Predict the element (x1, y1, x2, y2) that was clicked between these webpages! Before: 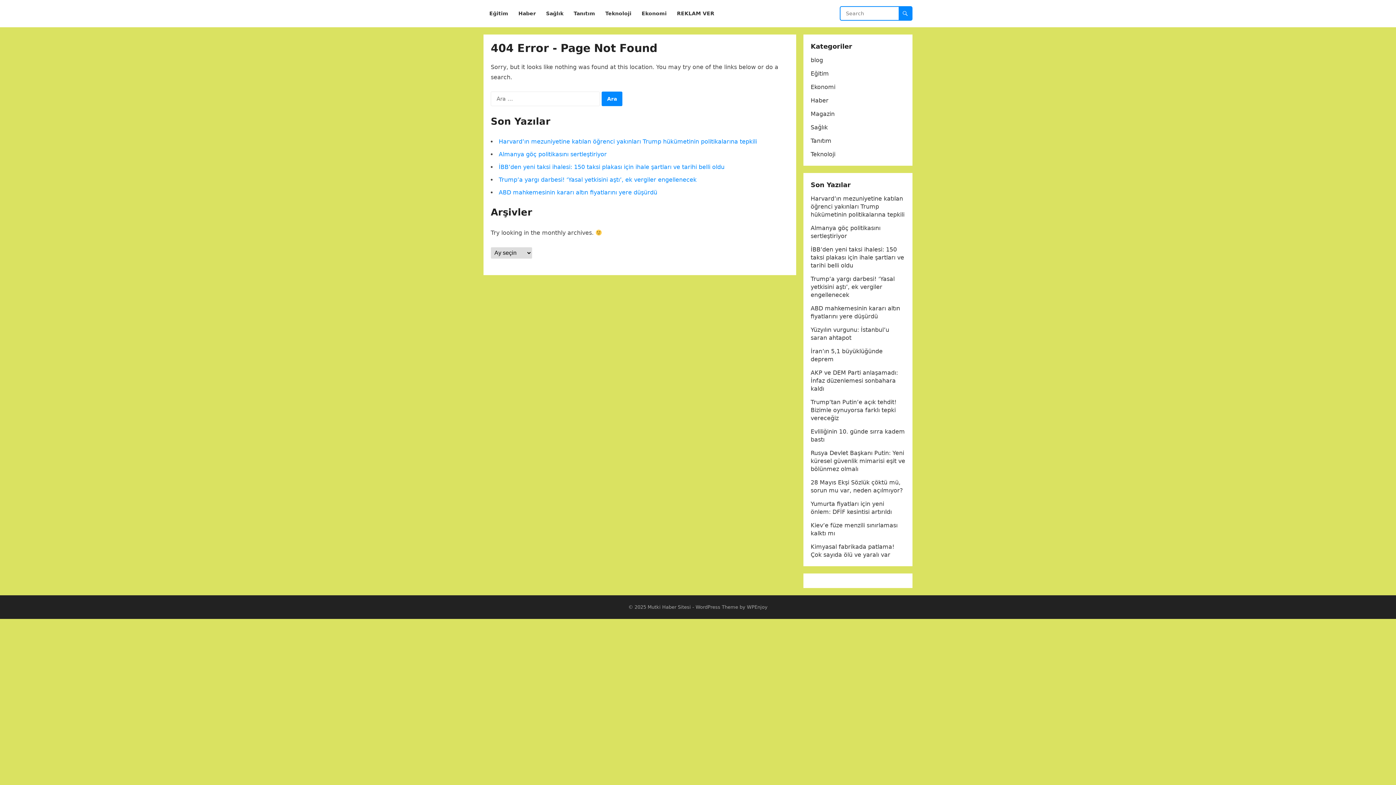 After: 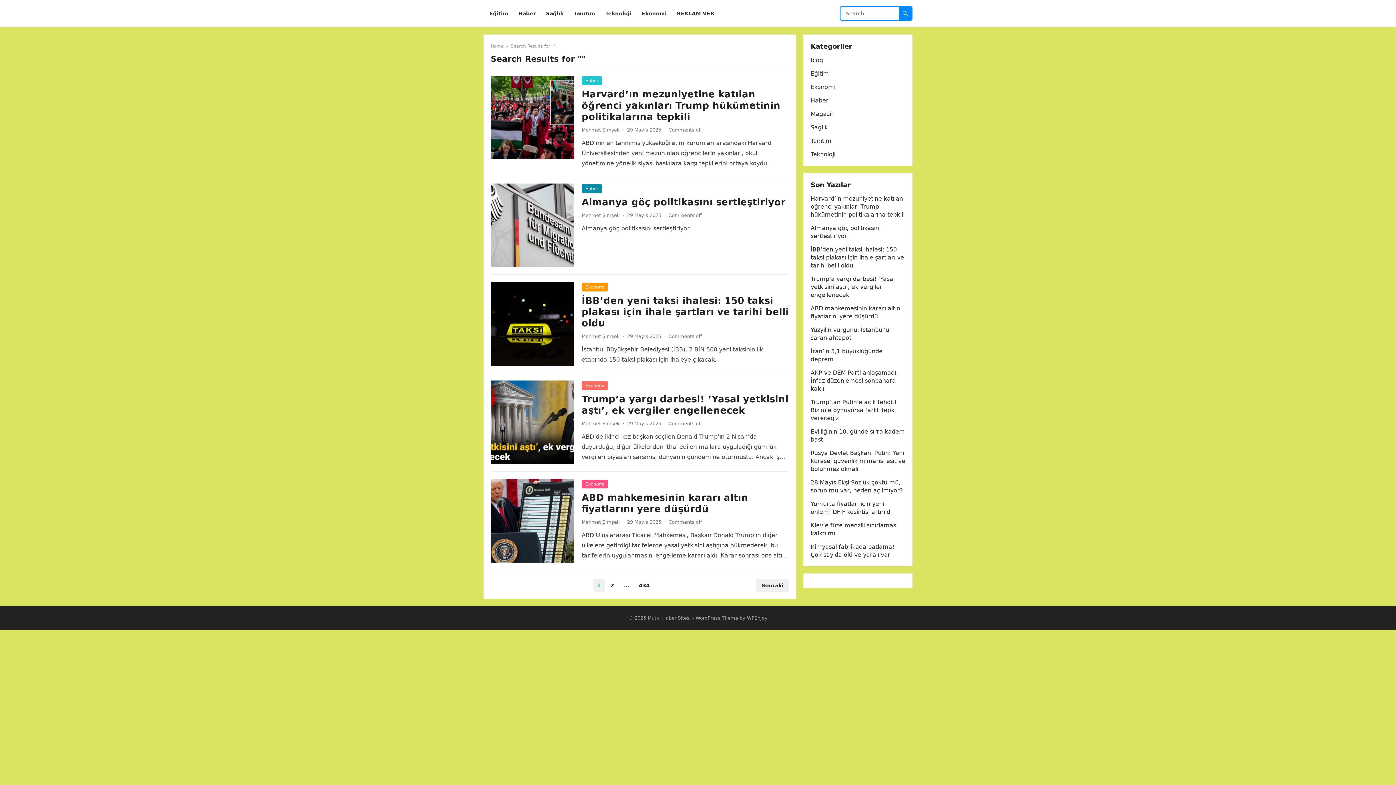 Action: bbox: (898, 6, 912, 20)